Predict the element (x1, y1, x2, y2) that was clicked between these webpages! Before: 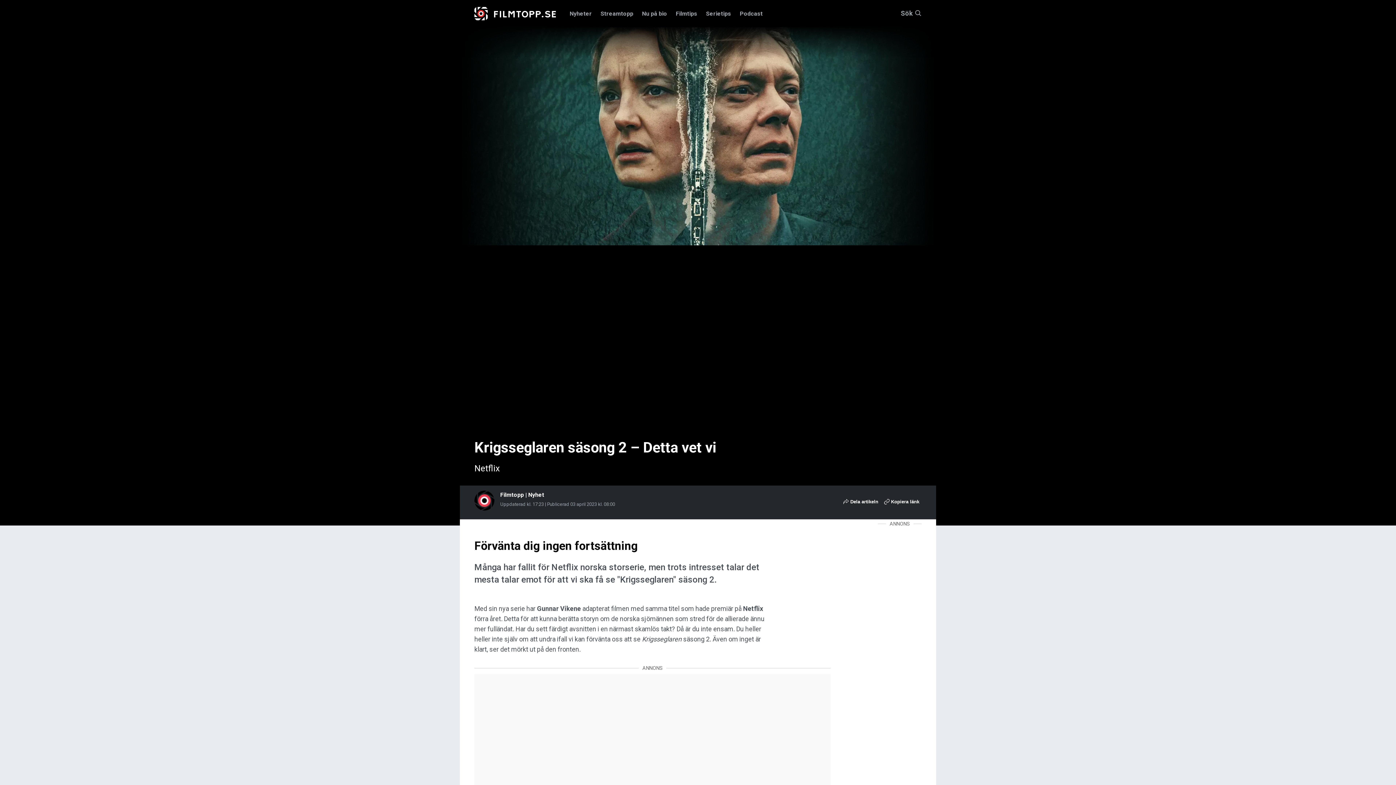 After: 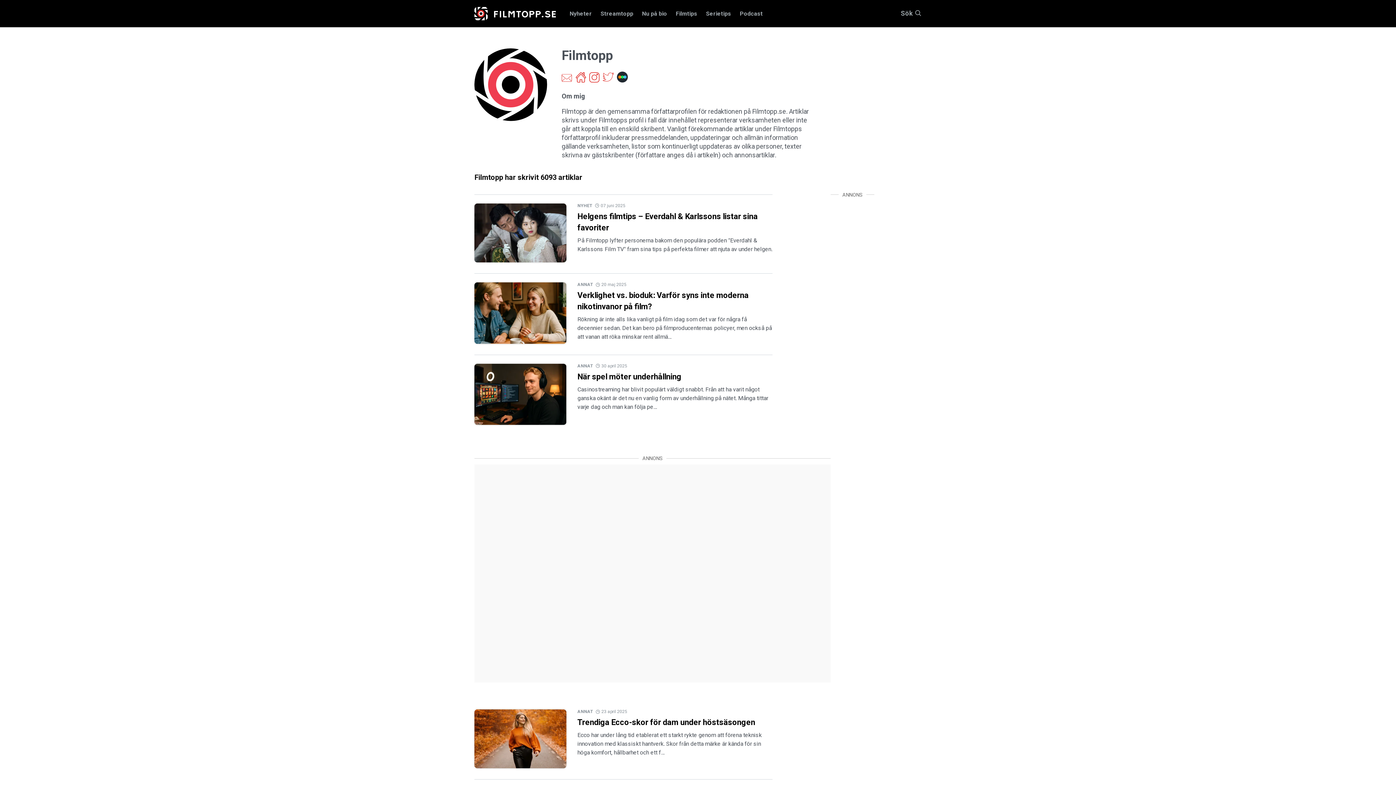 Action: bbox: (500, 491, 524, 498) label: Filmtopp